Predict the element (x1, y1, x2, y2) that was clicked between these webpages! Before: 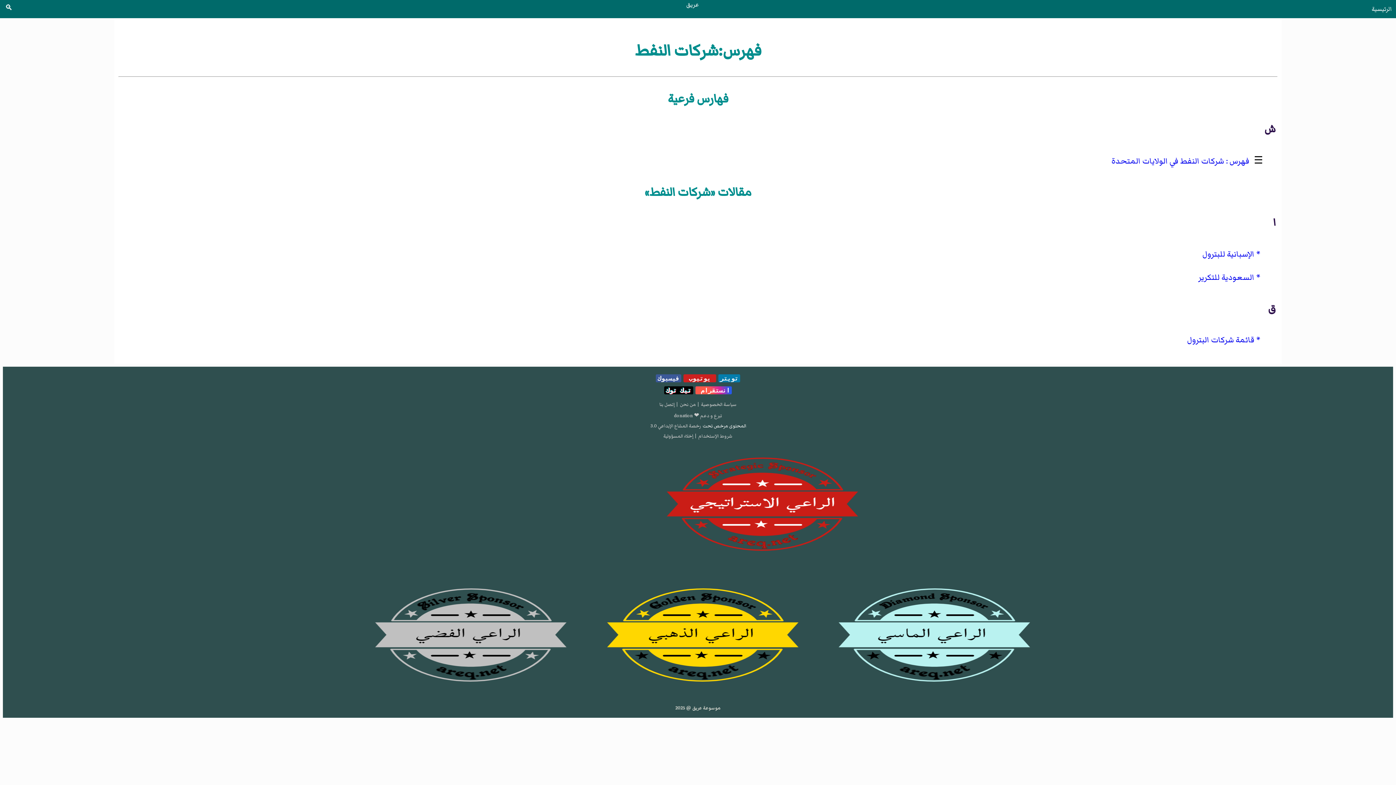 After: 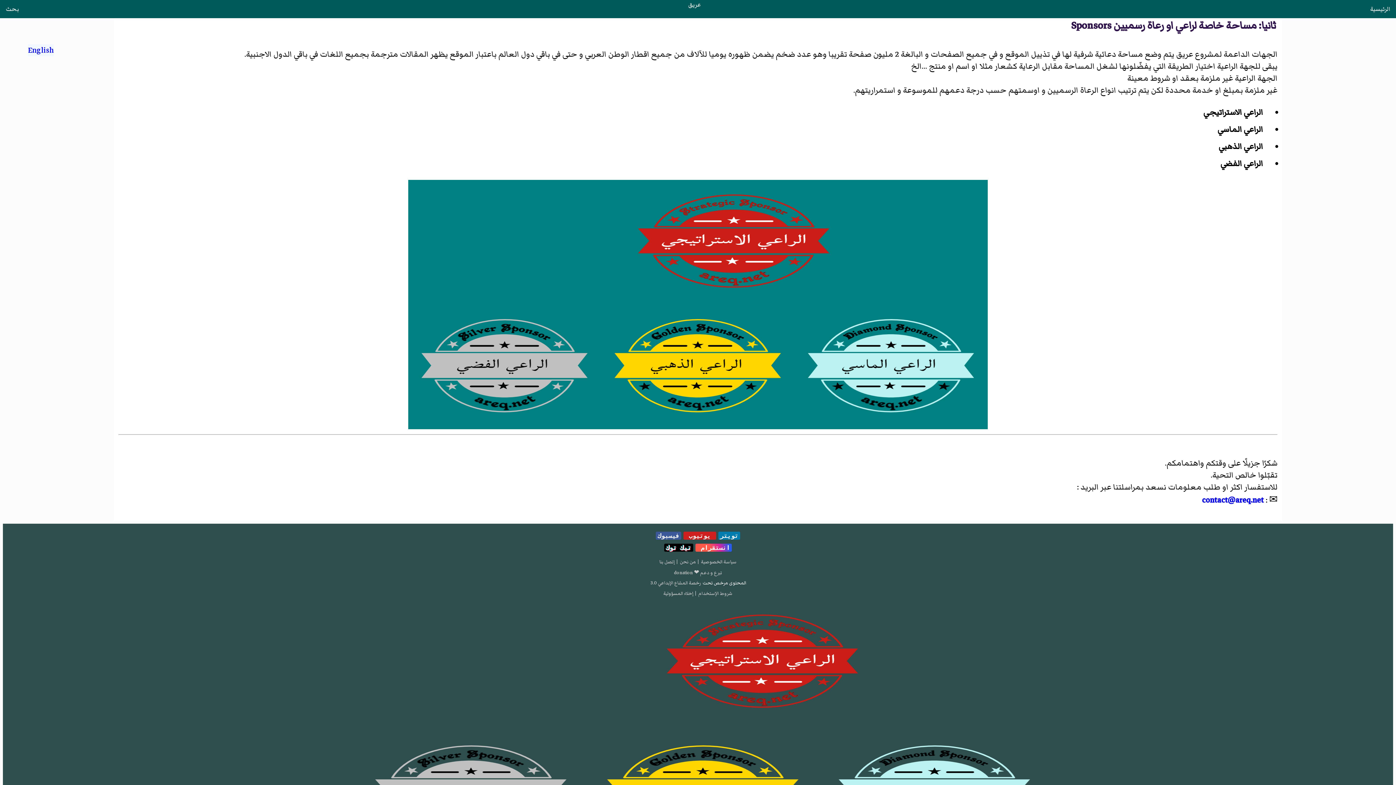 Action: bbox: (350, 569, 1045, 701)